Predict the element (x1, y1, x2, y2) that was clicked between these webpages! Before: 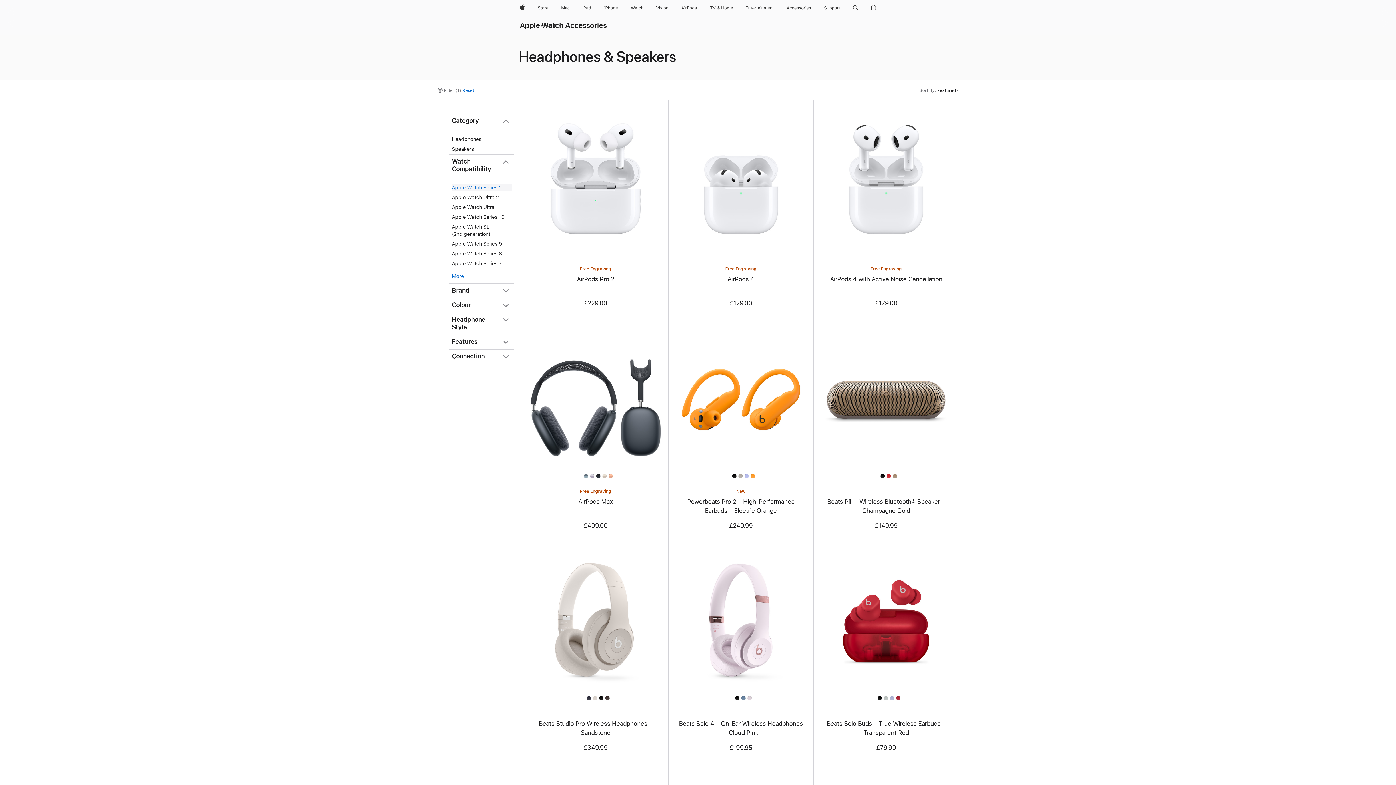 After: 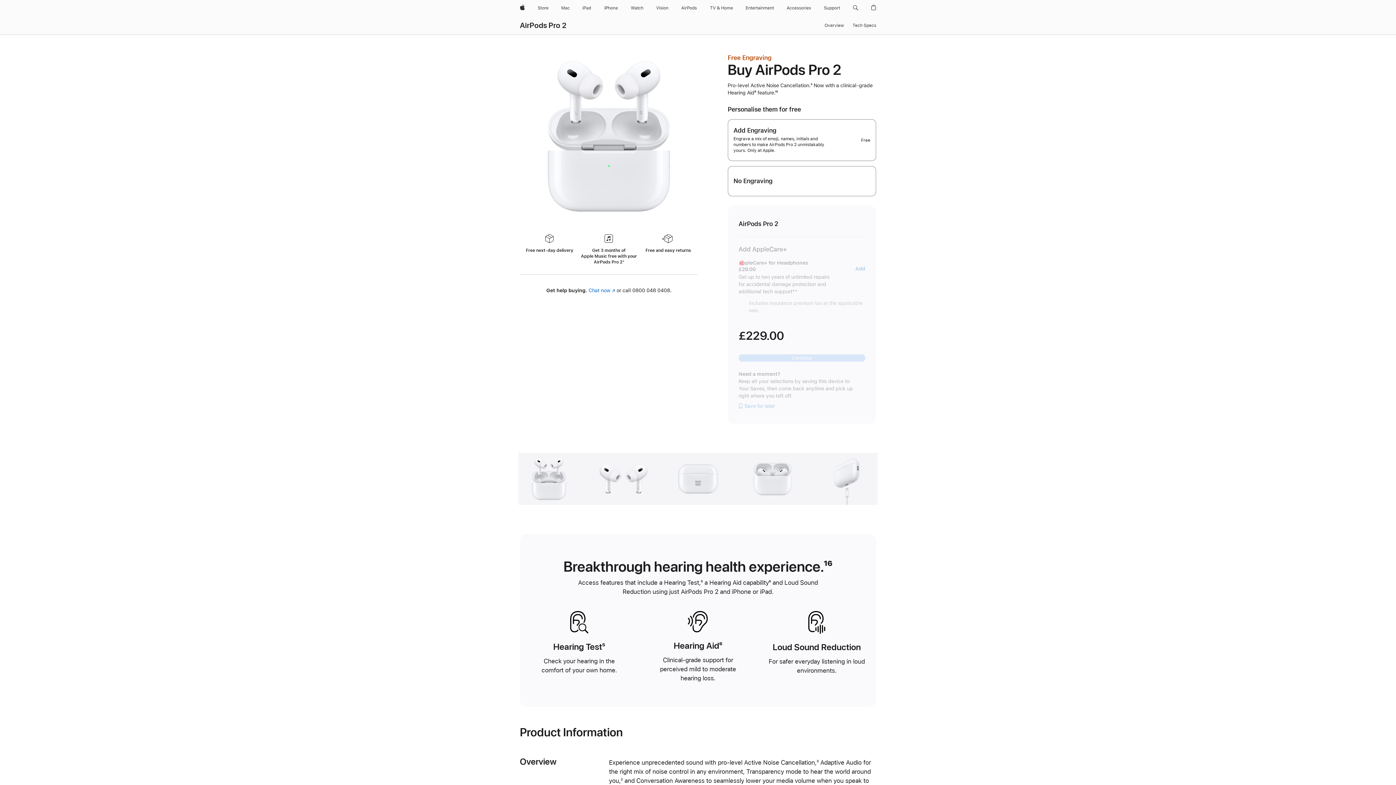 Action: bbox: (577, 275, 614, 282) label: AirPods Pro 2